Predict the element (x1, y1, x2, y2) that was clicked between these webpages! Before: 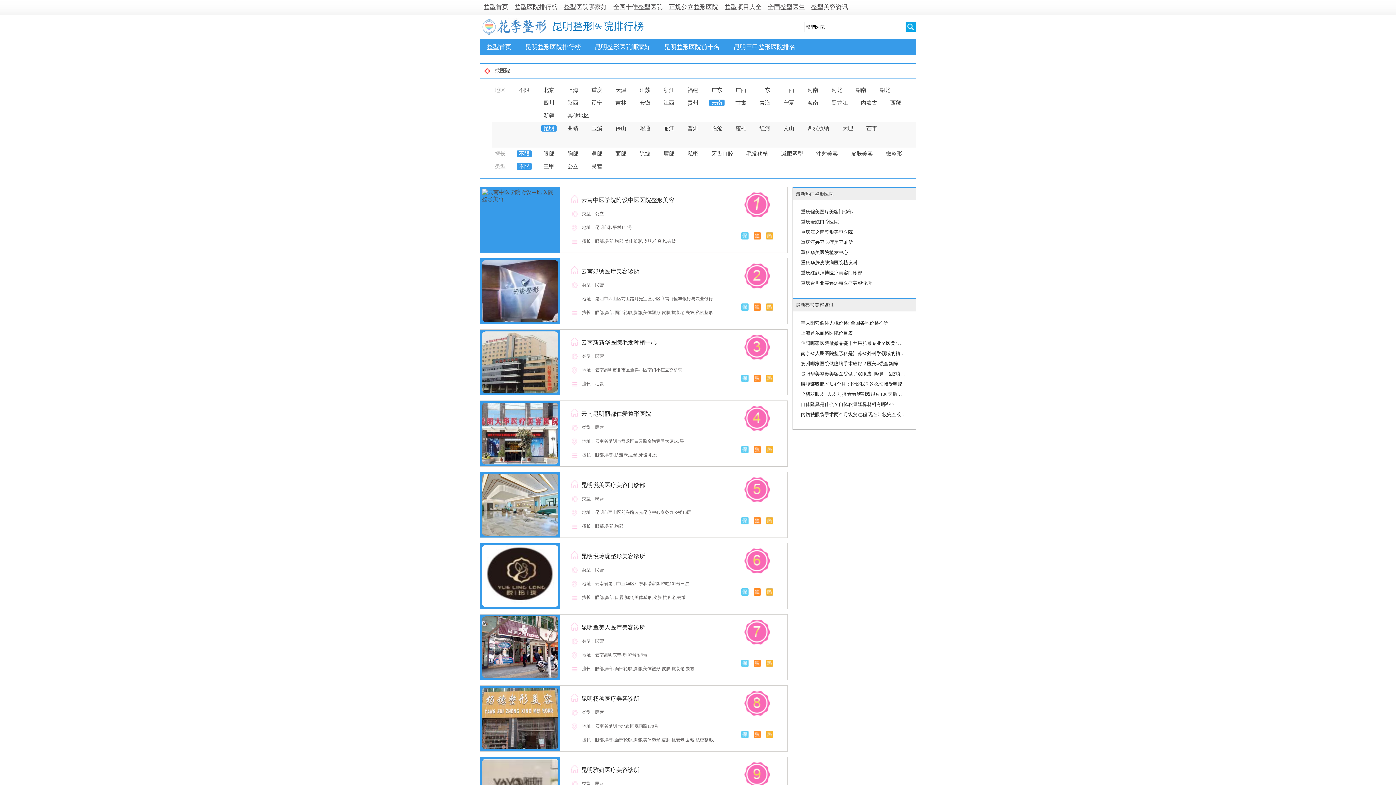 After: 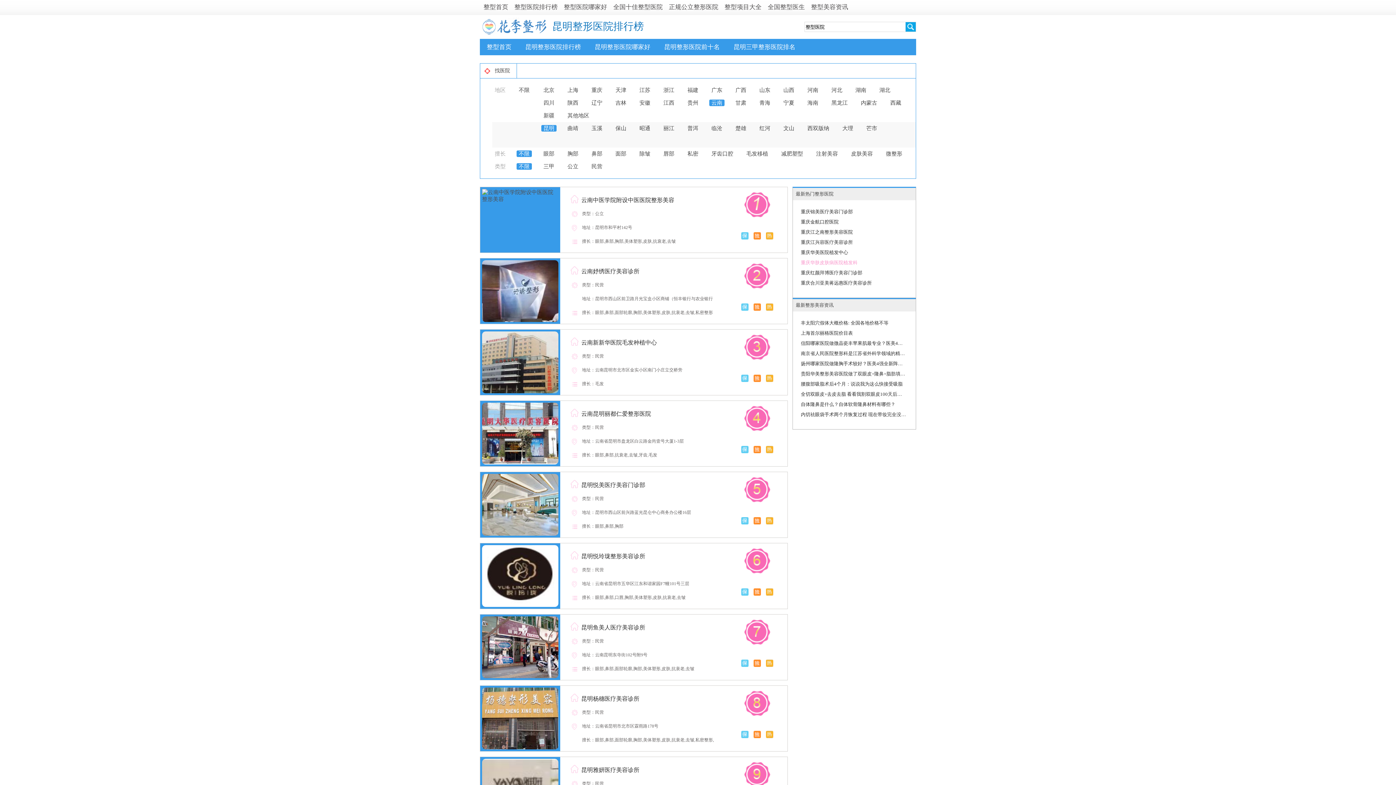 Action: bbox: (801, 260, 857, 265) label: 重庆华肤皮肤病医院植发科